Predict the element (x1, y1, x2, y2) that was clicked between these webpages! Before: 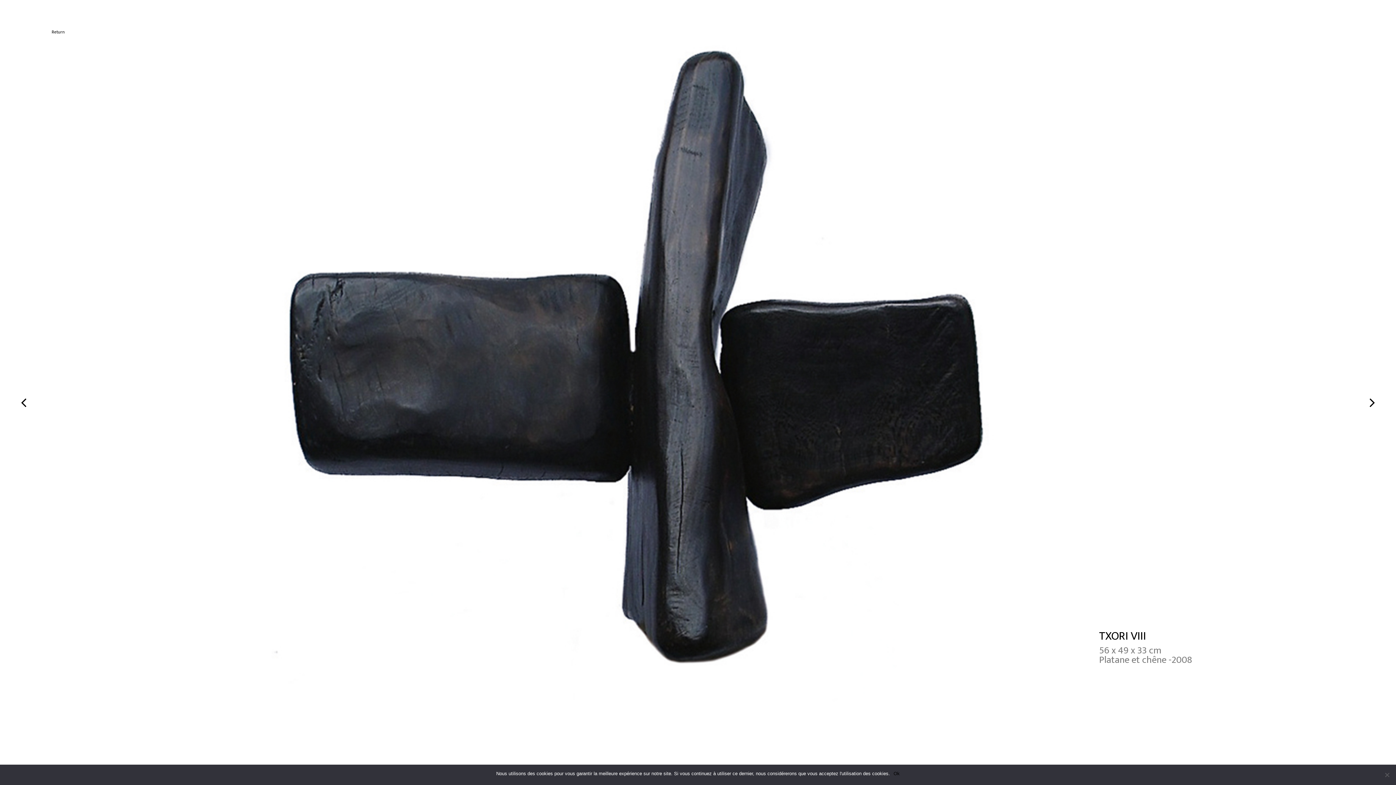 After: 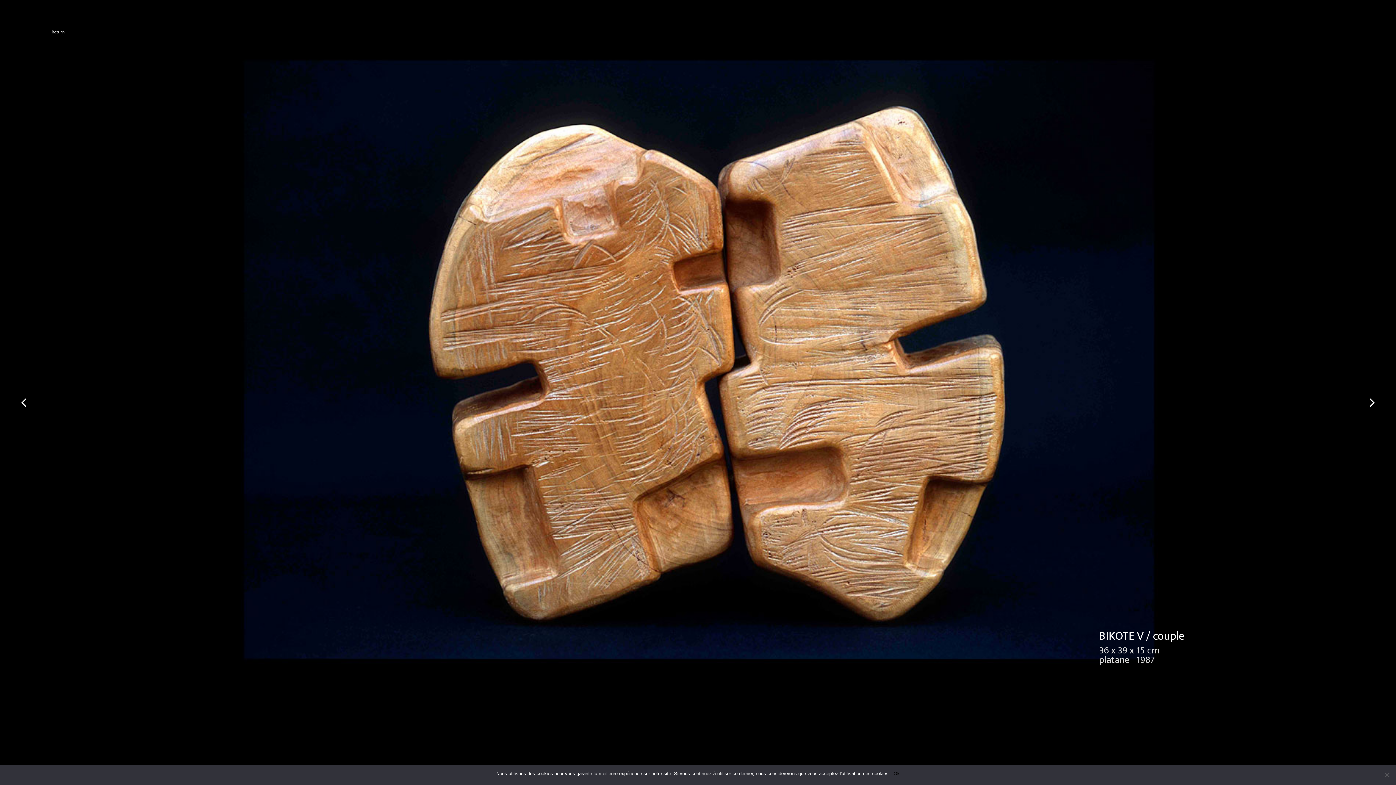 Action: bbox: (1369, 390, 1375, 416)